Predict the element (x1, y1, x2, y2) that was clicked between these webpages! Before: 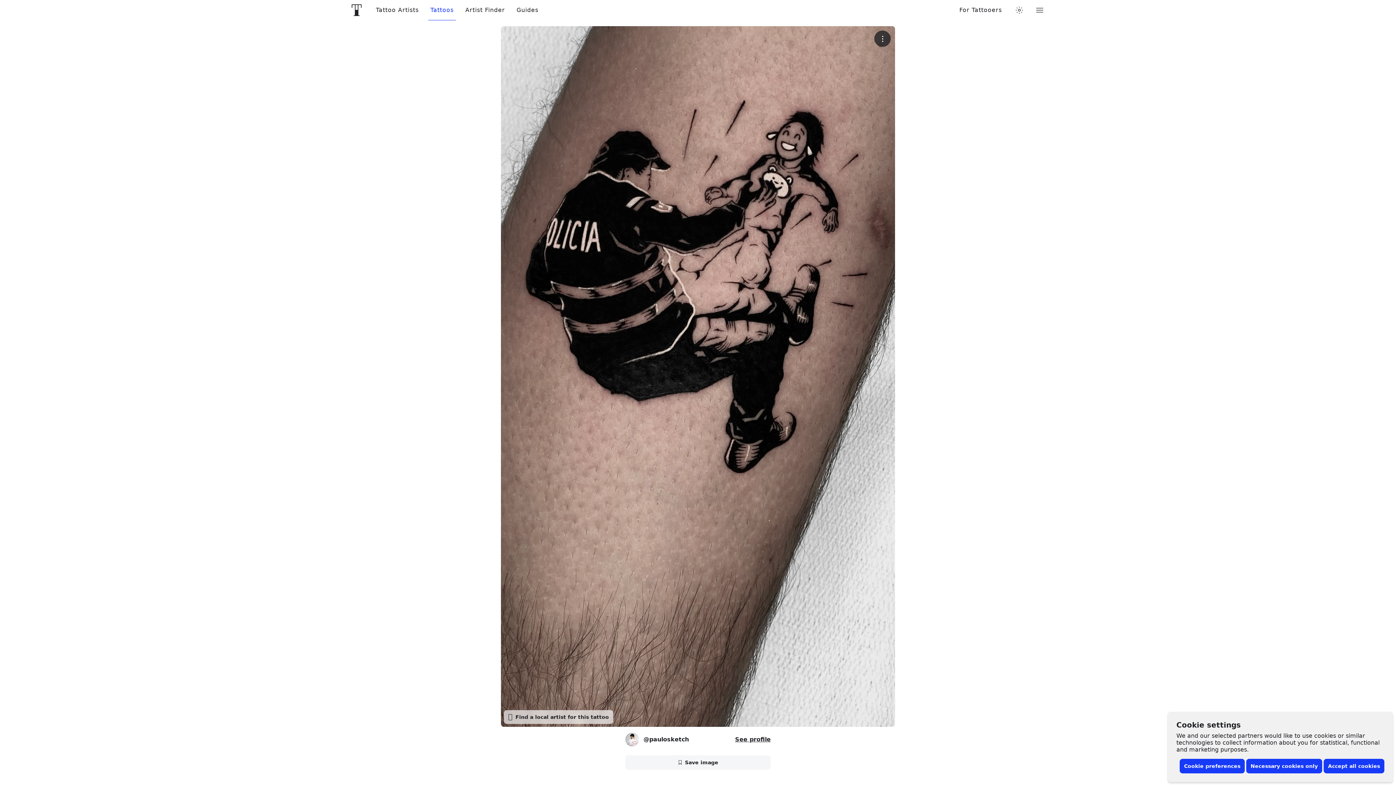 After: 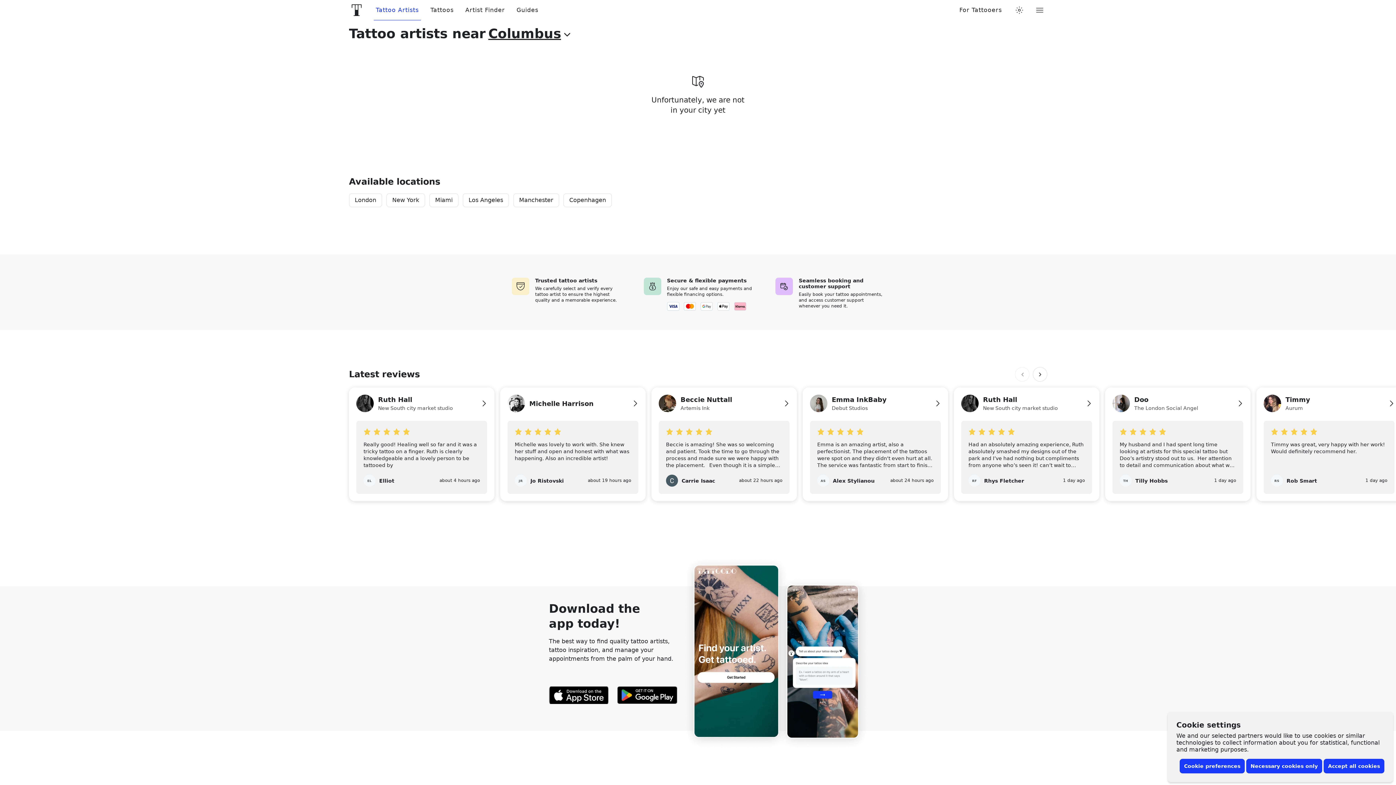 Action: bbox: (343, 0, 370, 20) label: Front page